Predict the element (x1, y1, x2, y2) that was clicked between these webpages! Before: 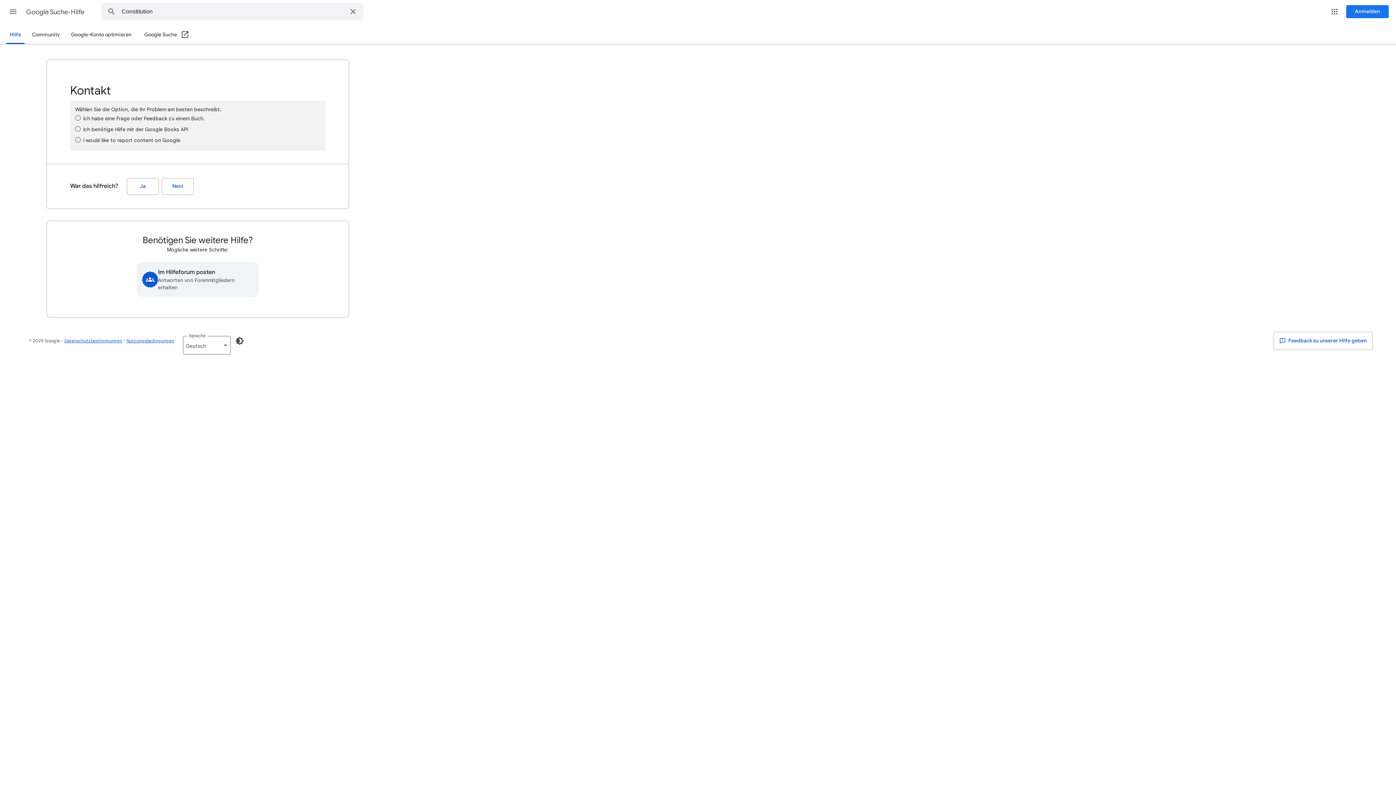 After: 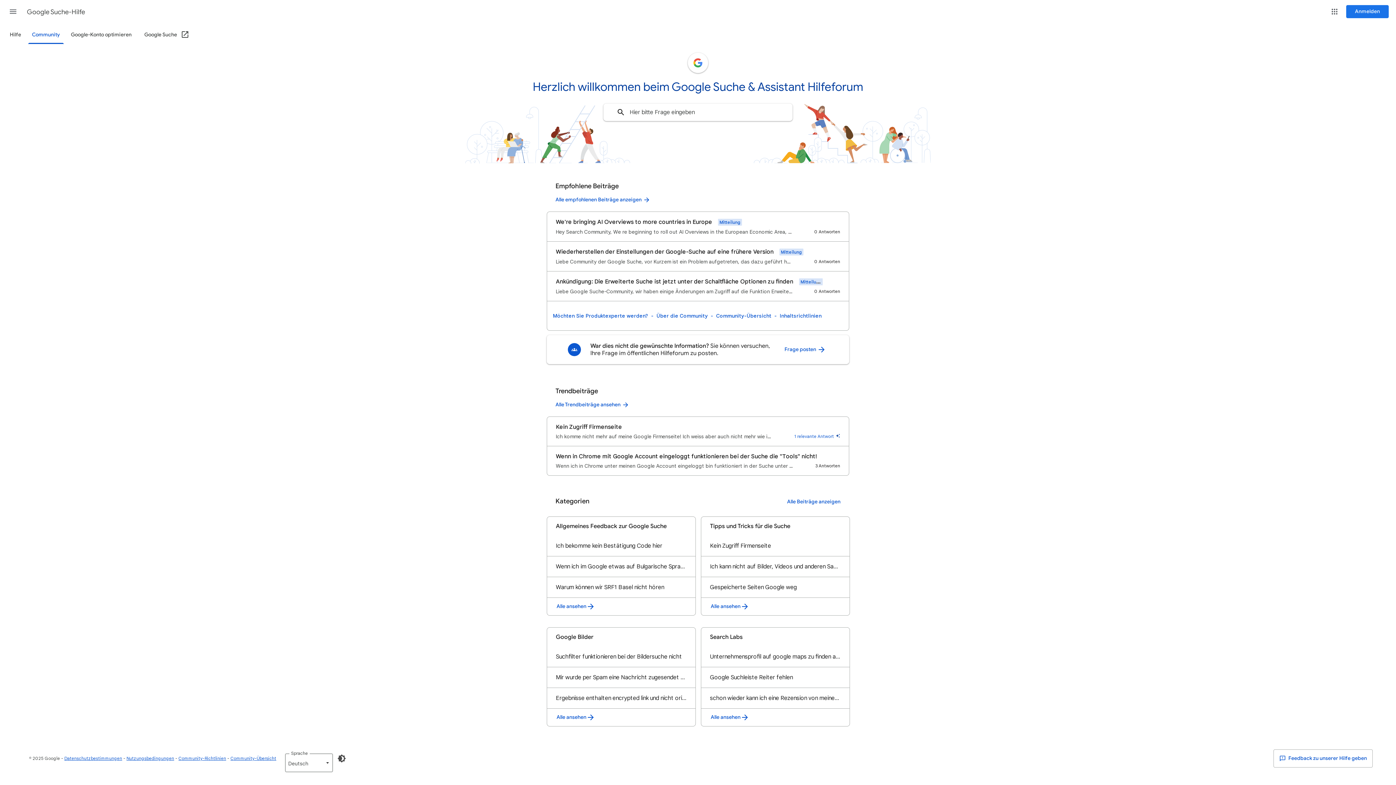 Action: bbox: (28, 26, 64, 43) label: Community